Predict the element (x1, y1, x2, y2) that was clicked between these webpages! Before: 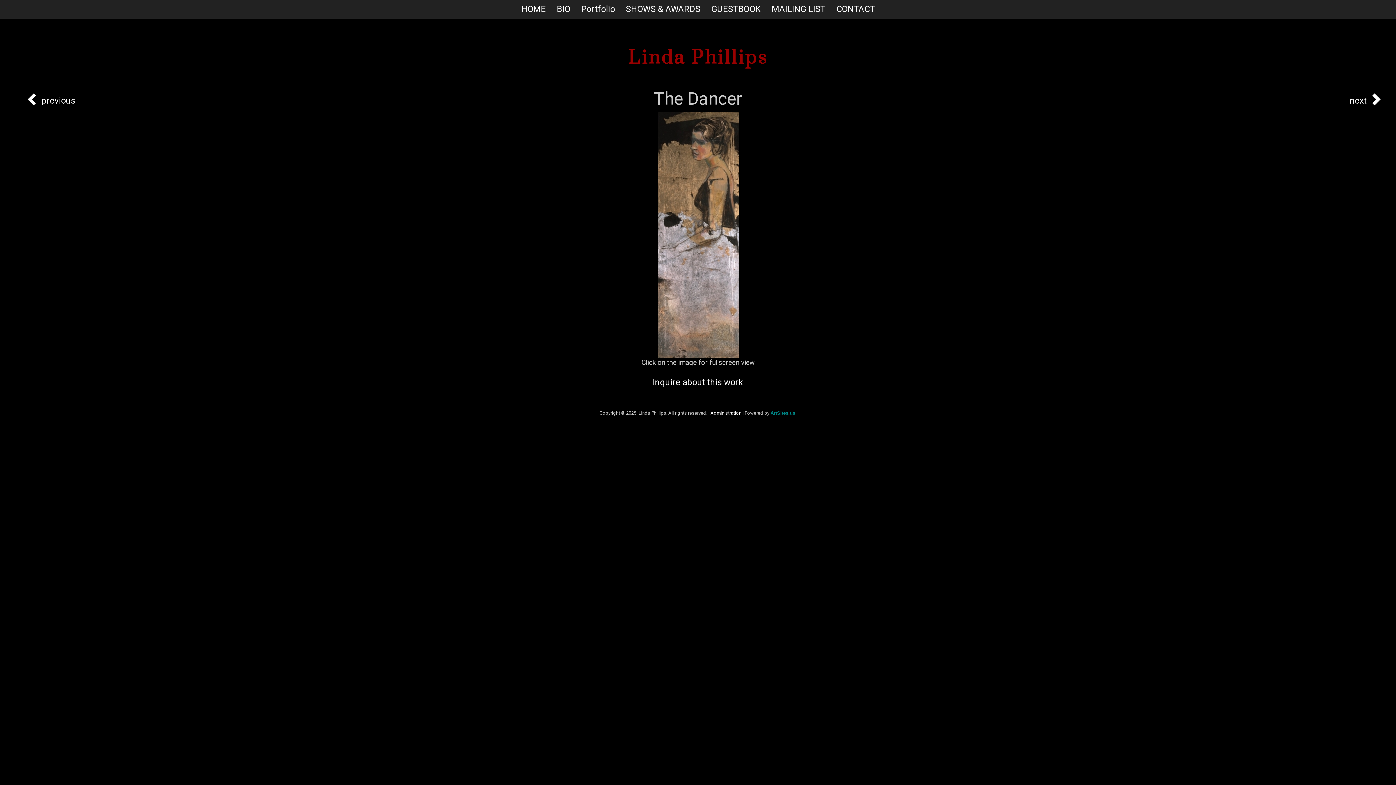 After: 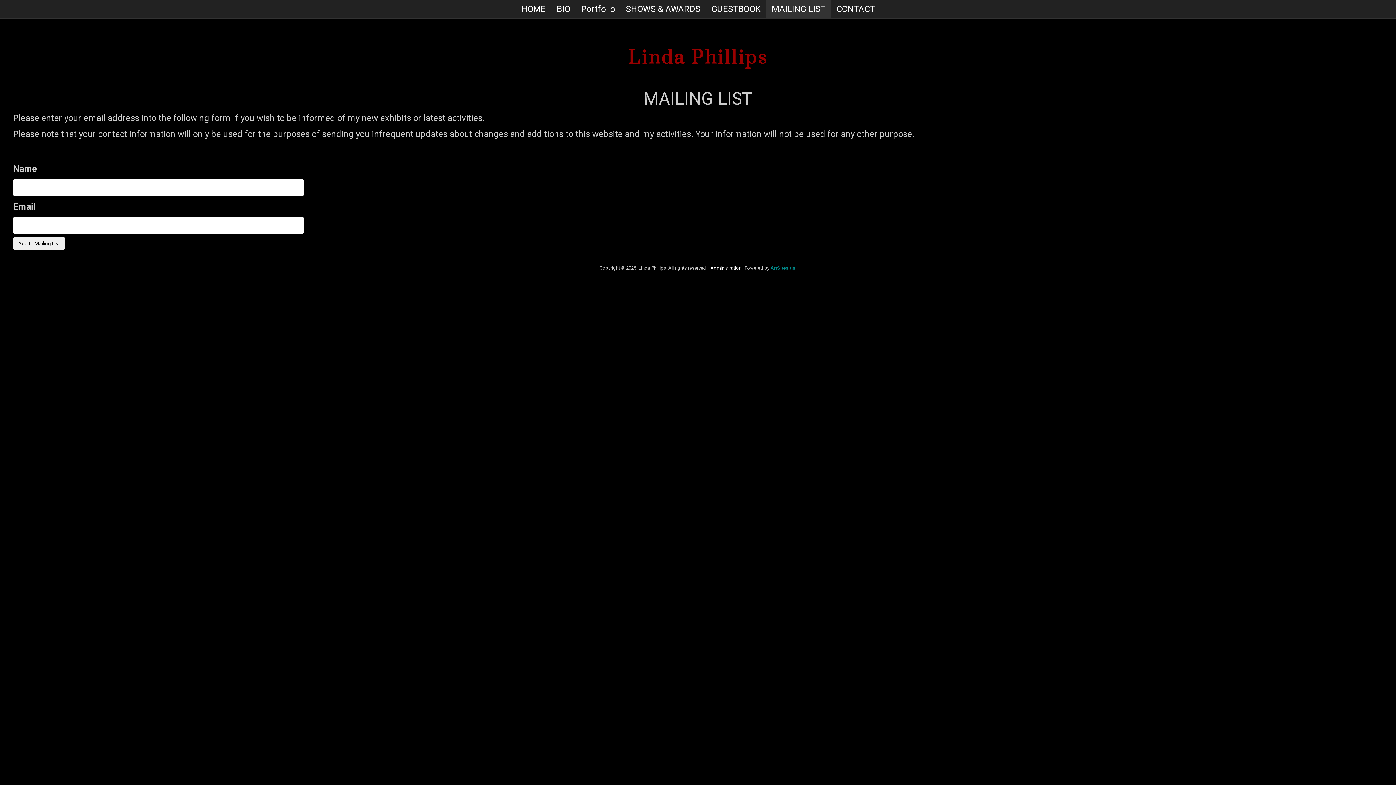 Action: label: MAILING LIST bbox: (766, 0, 831, 18)